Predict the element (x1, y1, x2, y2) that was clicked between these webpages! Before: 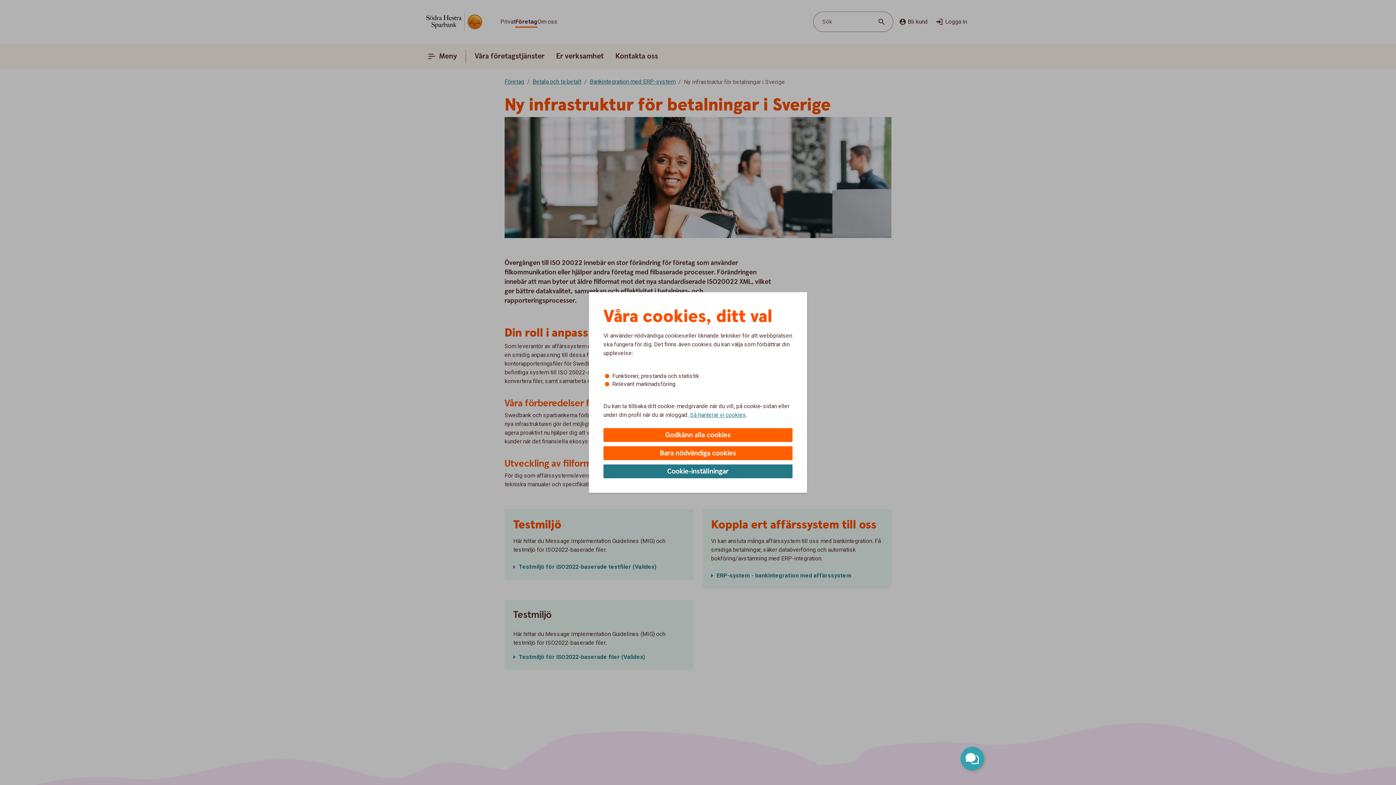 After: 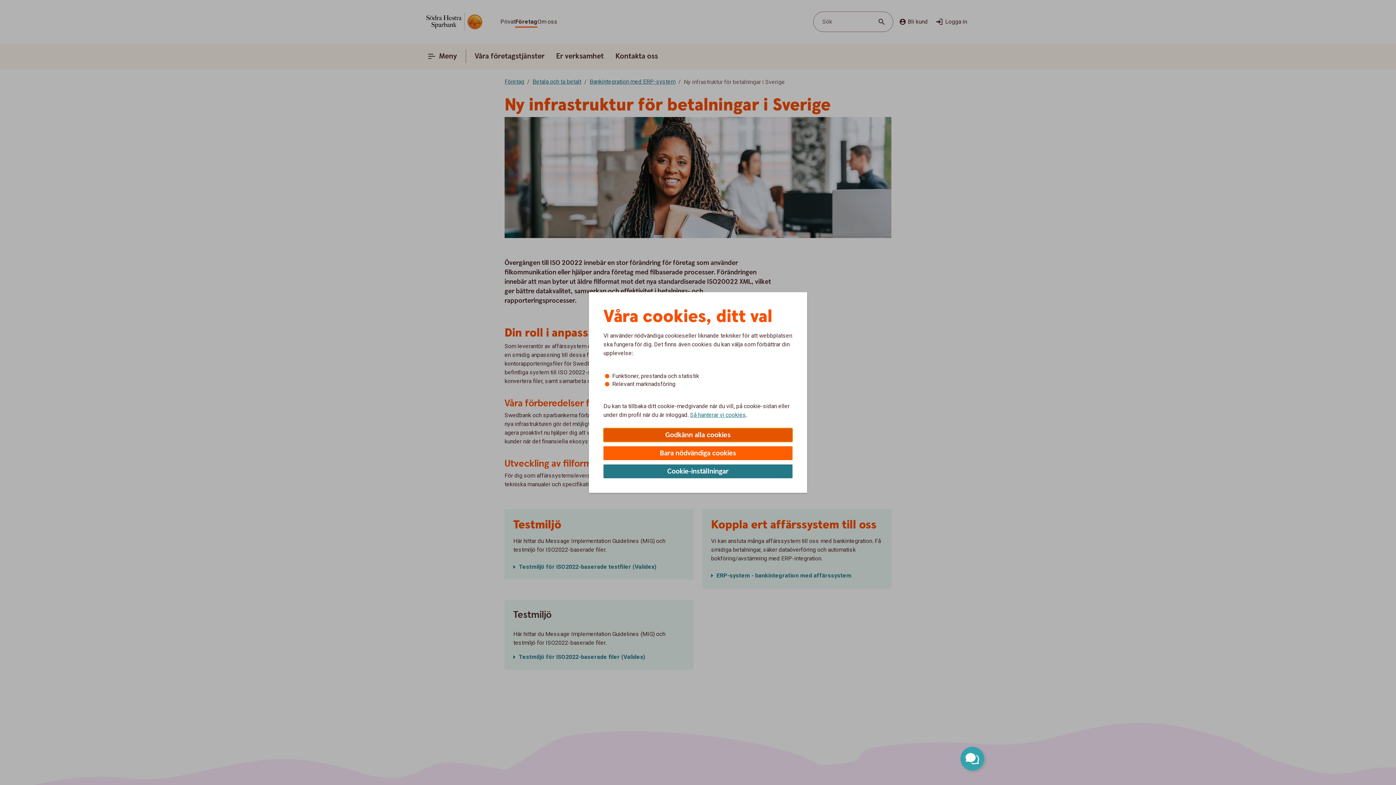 Action: bbox: (603, 428, 792, 442) label: Godkänn alla cookies